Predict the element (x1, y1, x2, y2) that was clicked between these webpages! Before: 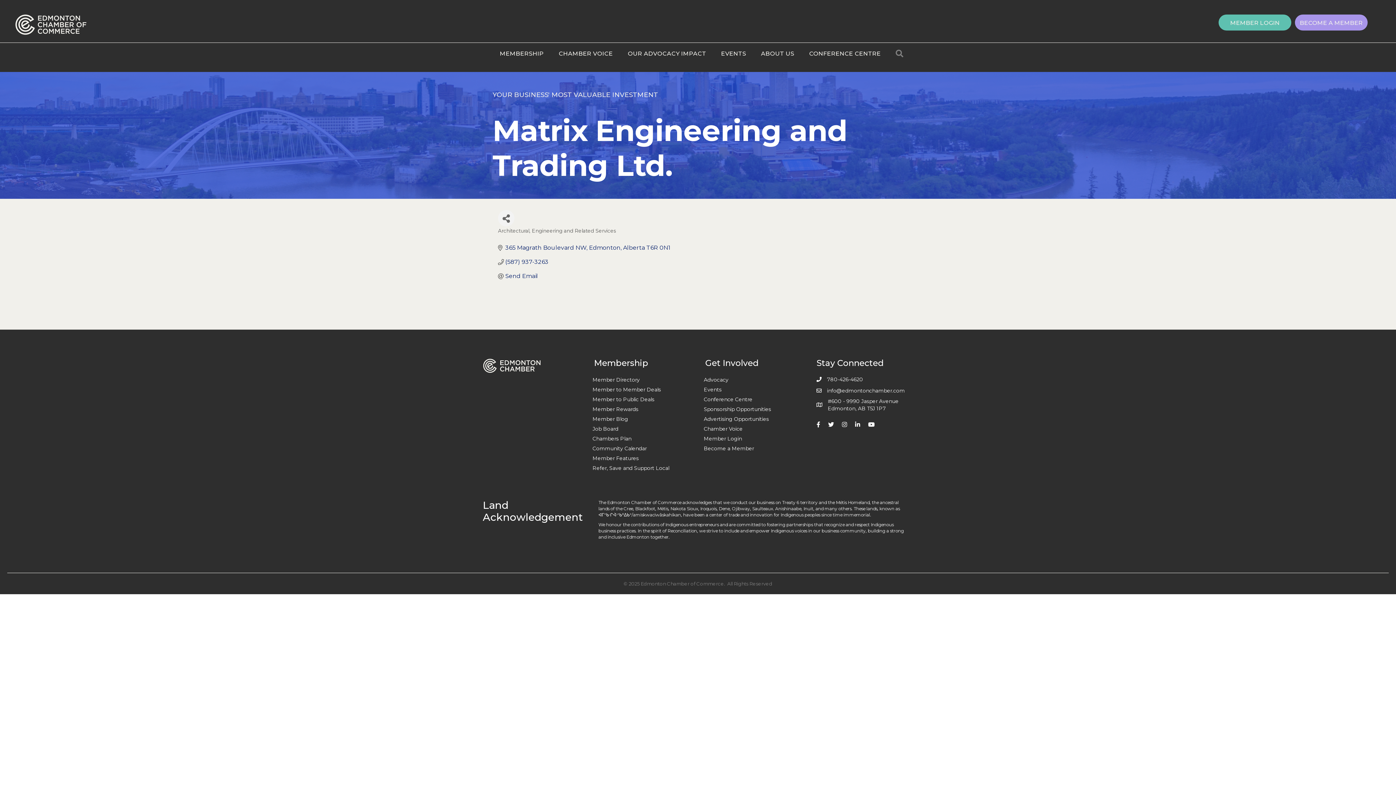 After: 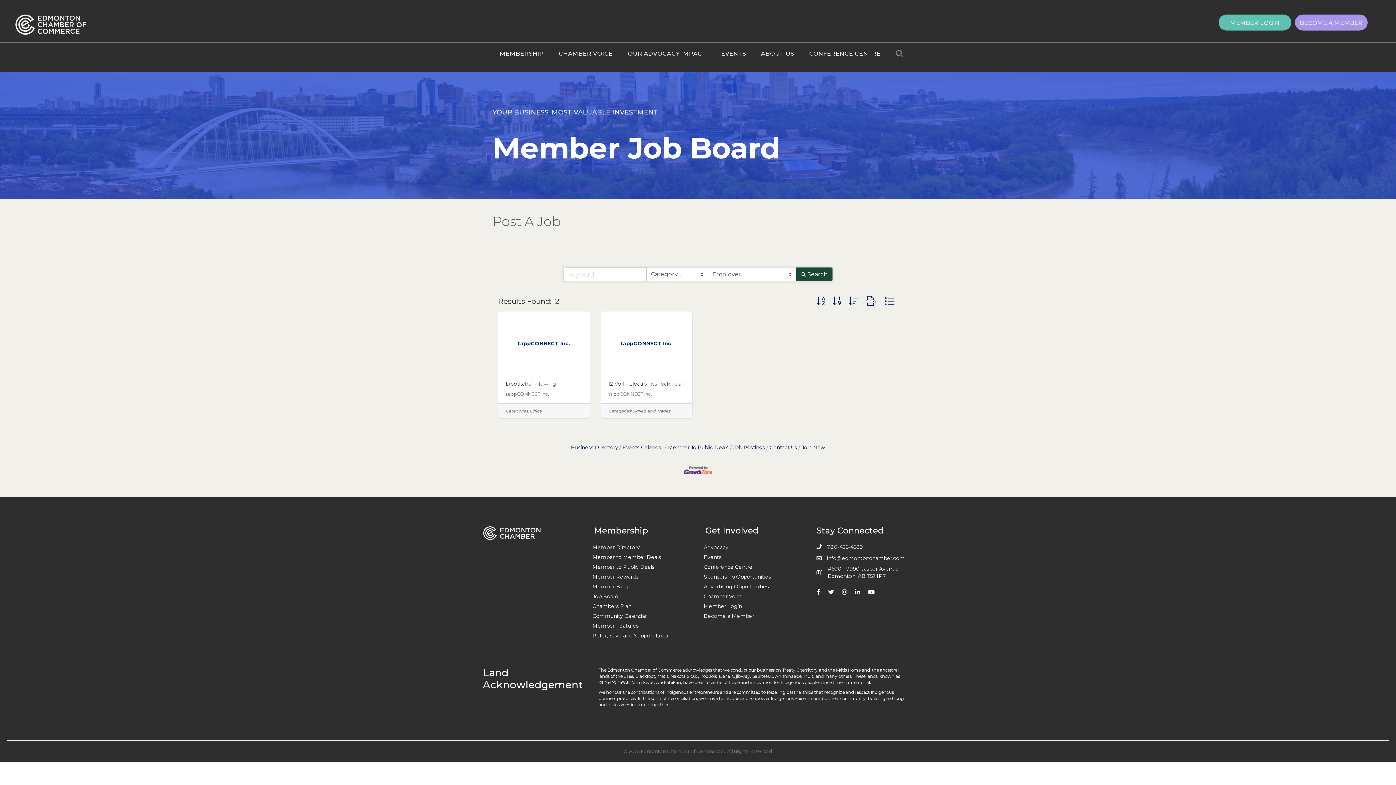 Action: bbox: (590, 424, 690, 433) label: Job Board